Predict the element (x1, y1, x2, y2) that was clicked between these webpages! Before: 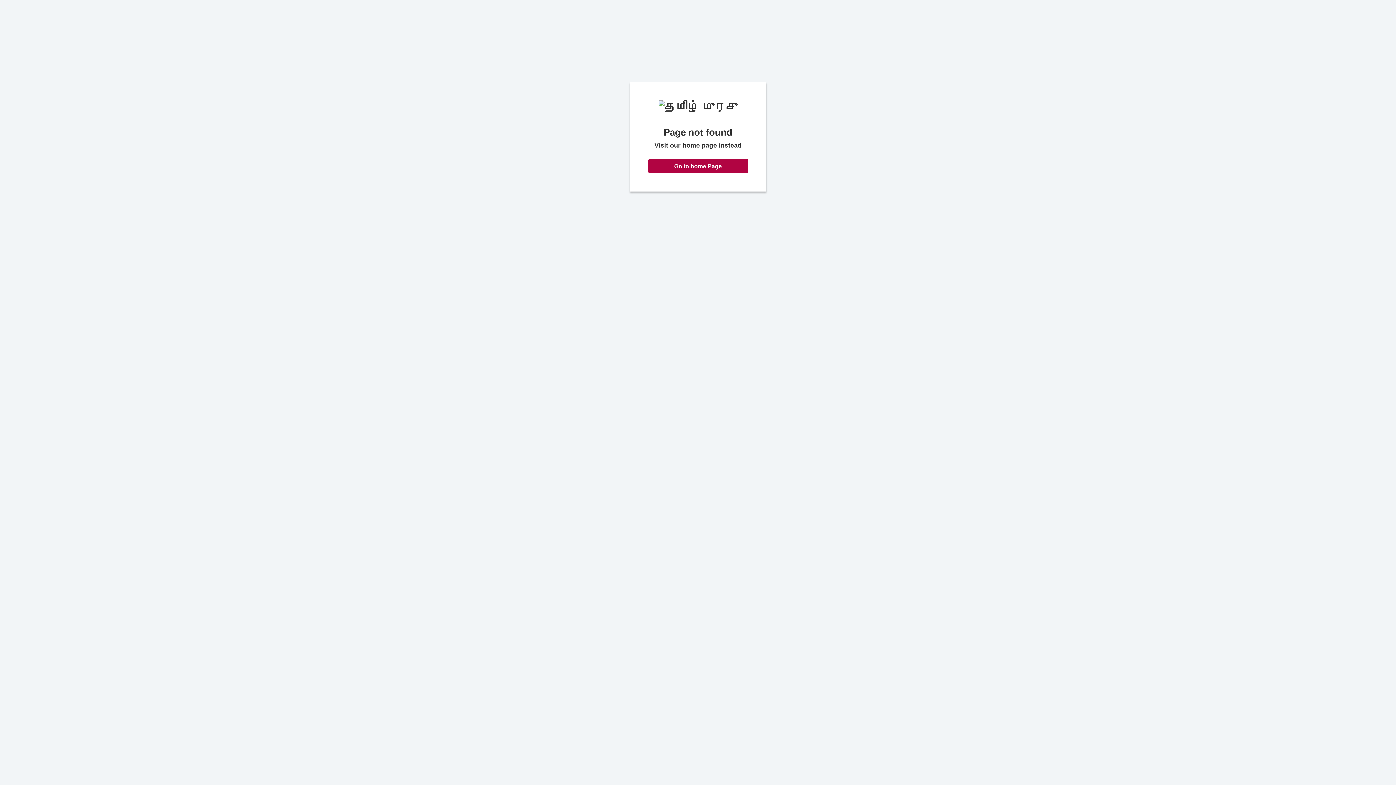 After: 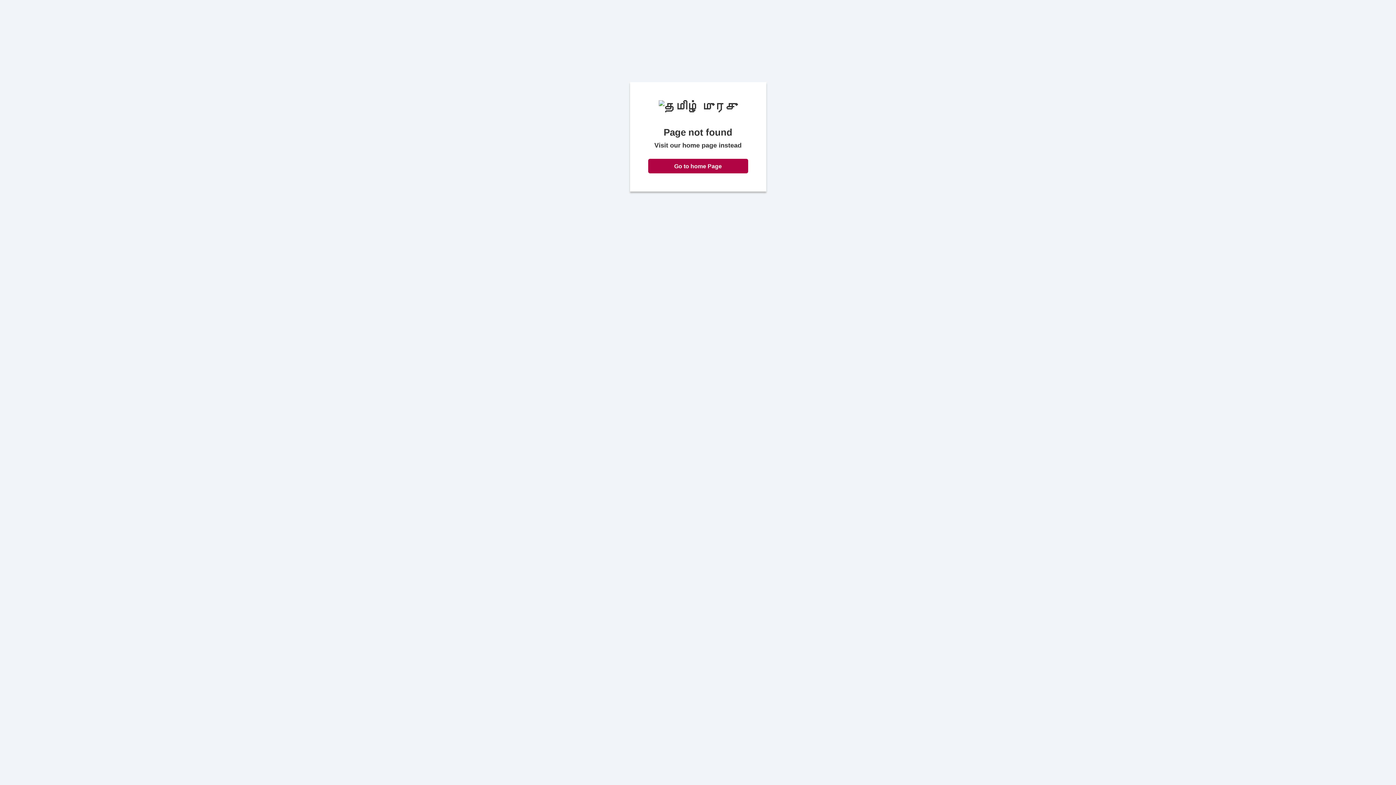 Action: label: Go to home Page bbox: (648, 158, 748, 173)